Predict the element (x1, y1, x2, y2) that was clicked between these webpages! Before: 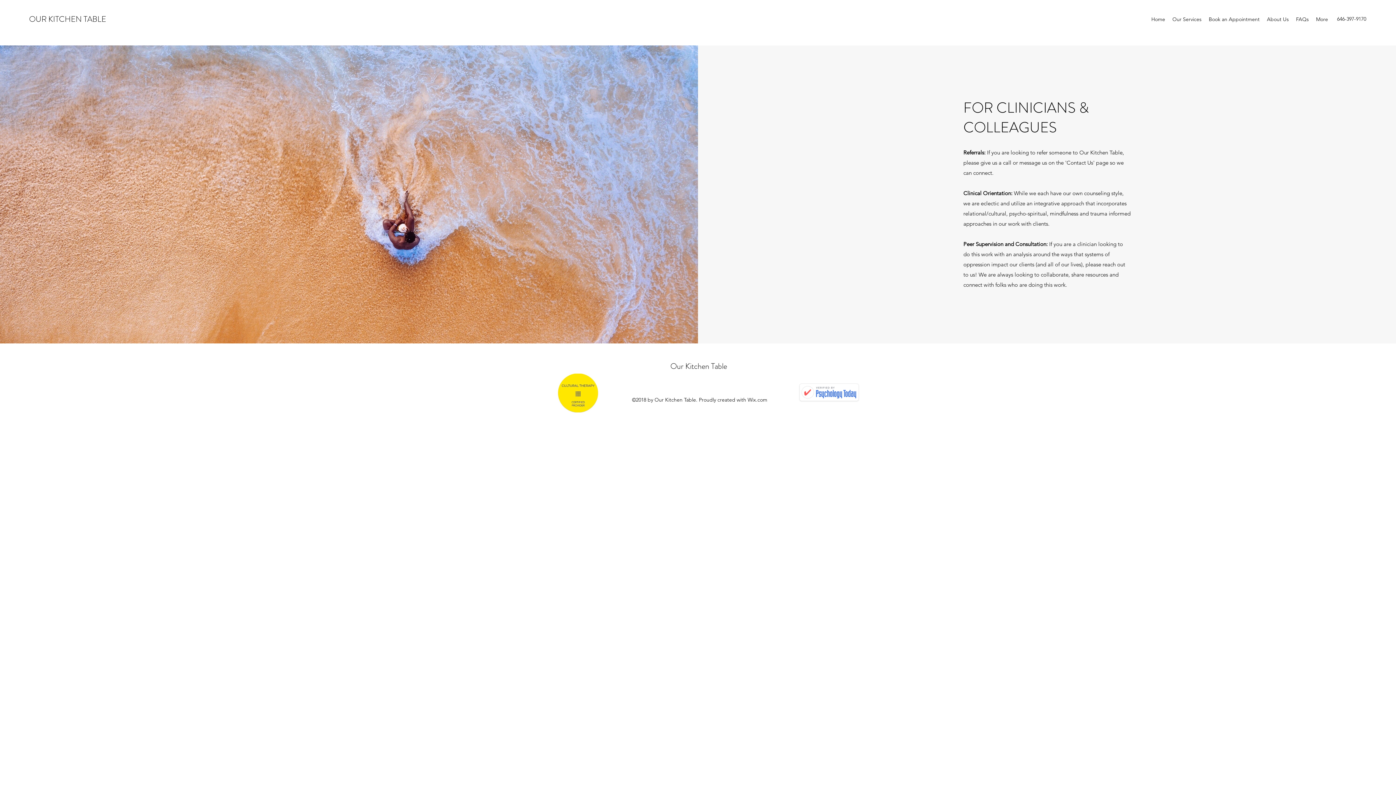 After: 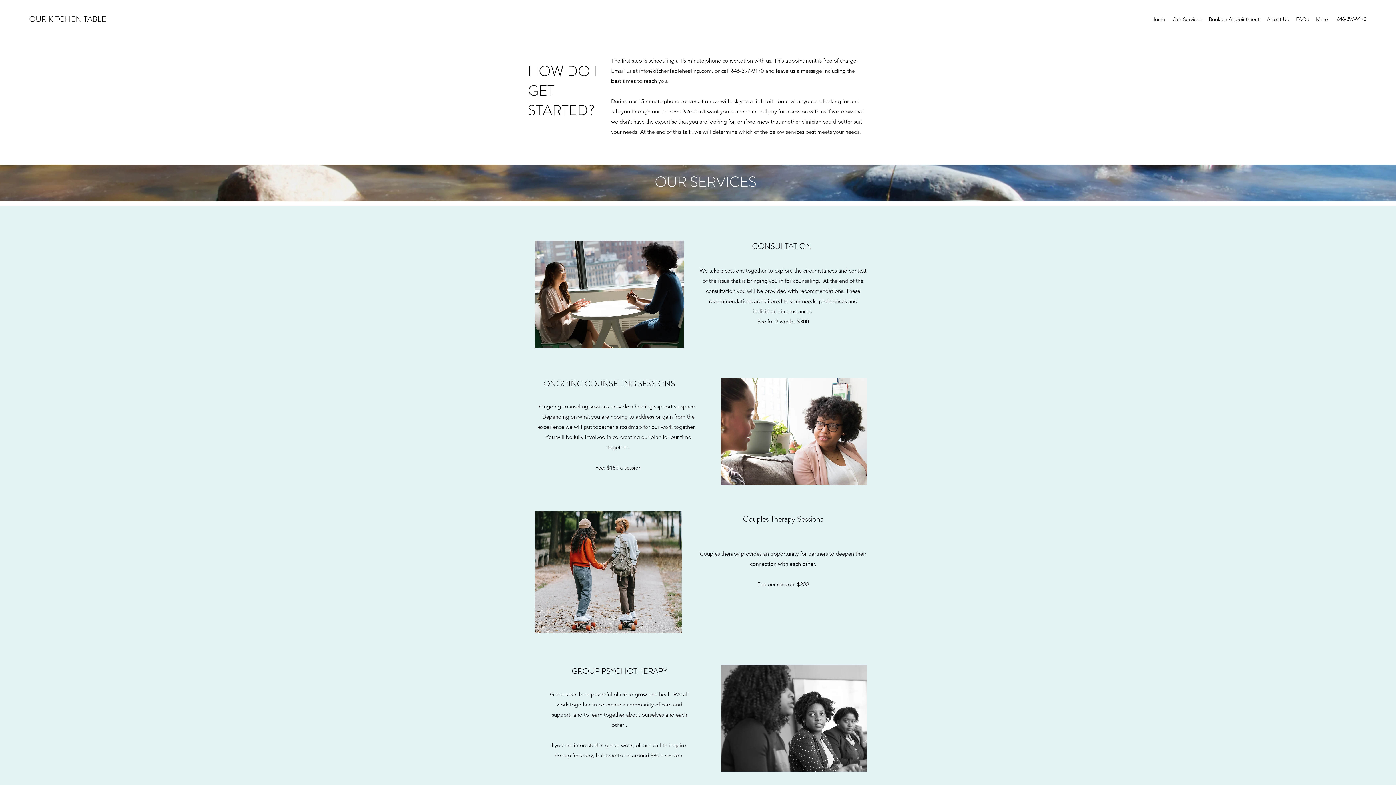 Action: bbox: (1169, 13, 1205, 24) label: Our Services